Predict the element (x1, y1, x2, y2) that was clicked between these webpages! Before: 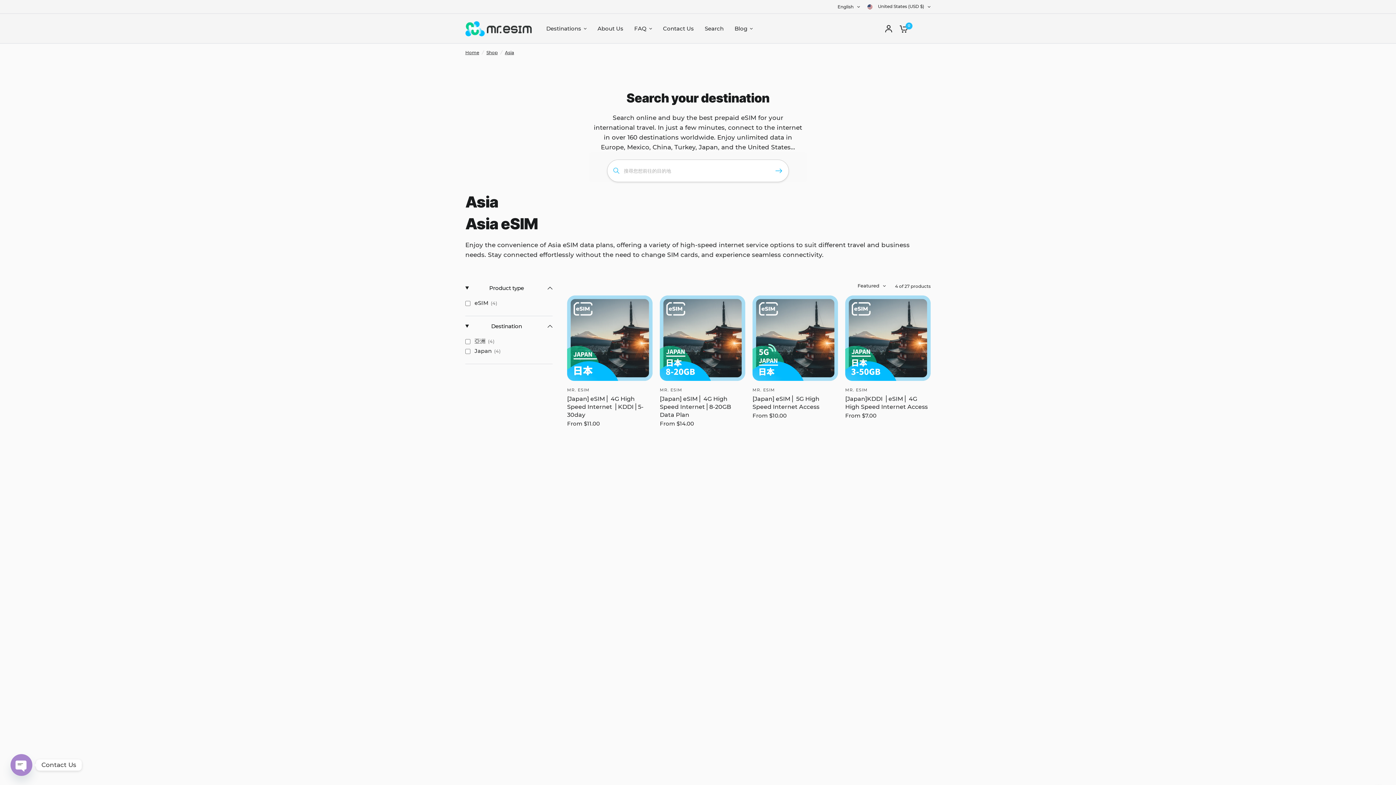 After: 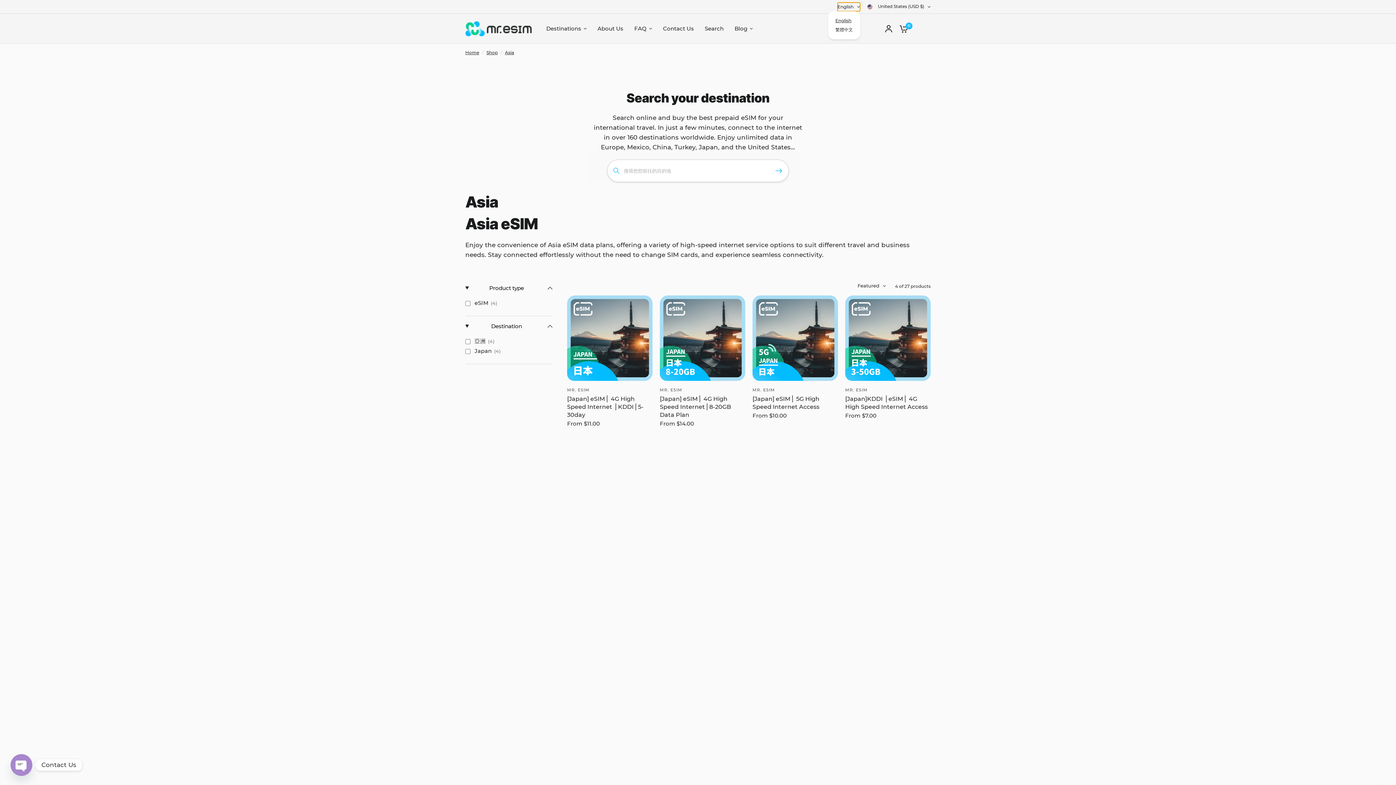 Action: bbox: (837, 2, 860, 11) label: English